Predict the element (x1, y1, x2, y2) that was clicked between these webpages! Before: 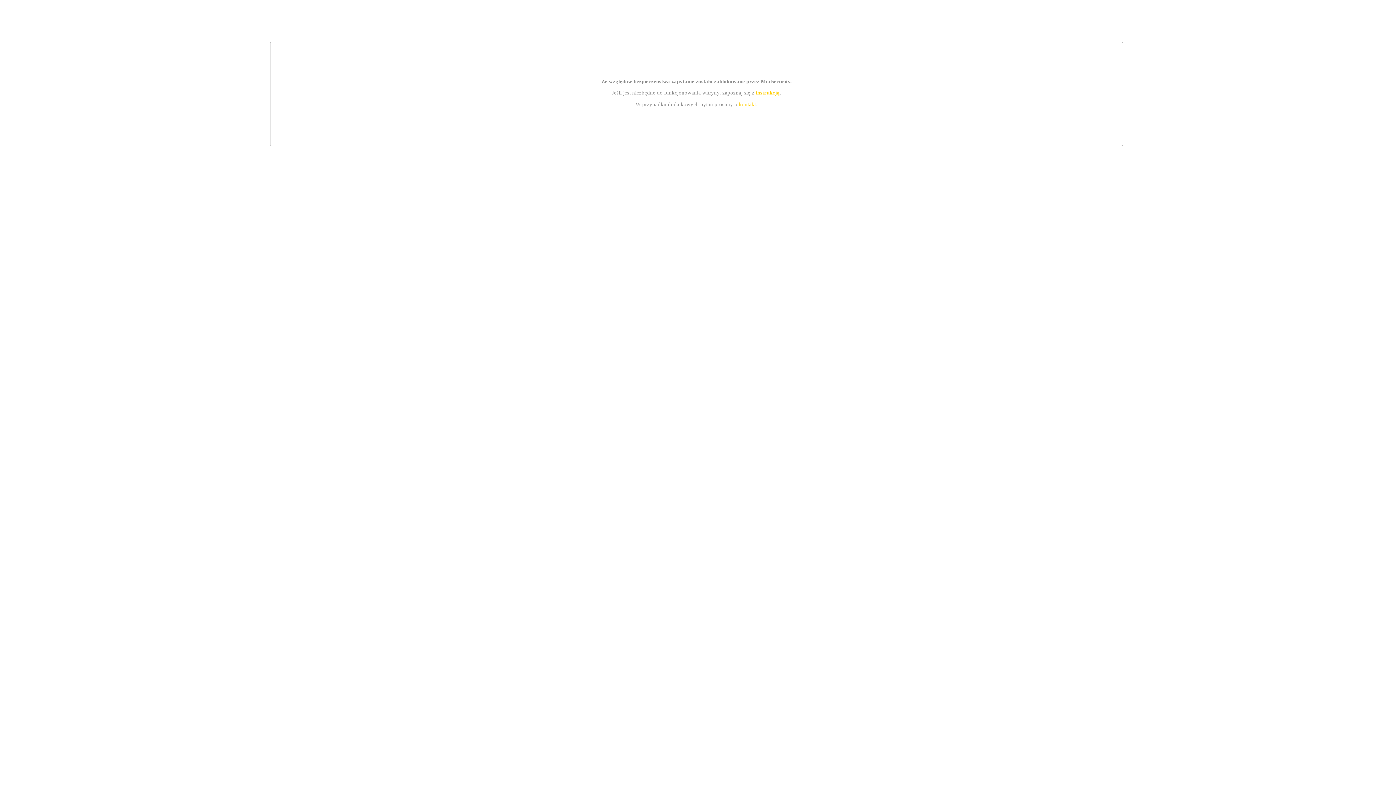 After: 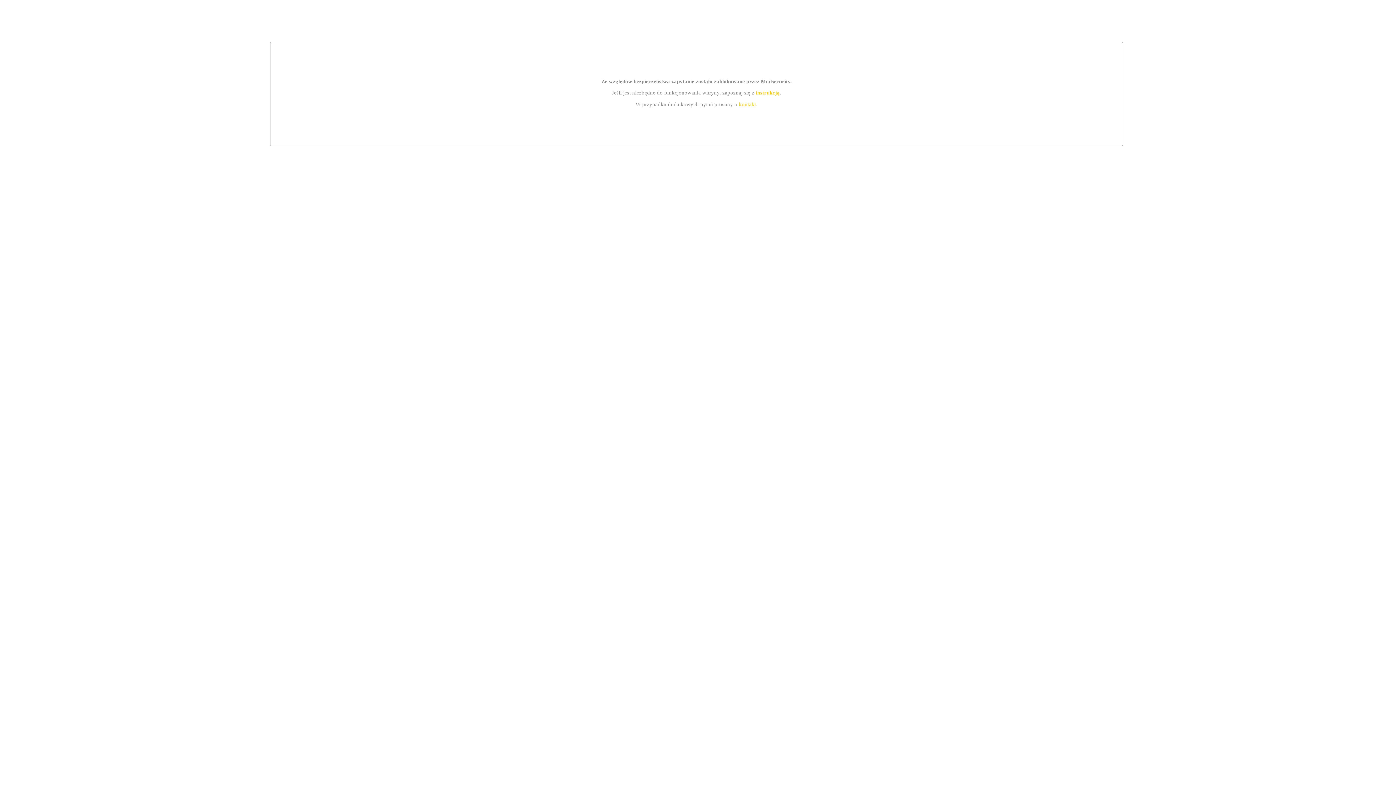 Action: bbox: (755, 89, 779, 95) label: instrukcją